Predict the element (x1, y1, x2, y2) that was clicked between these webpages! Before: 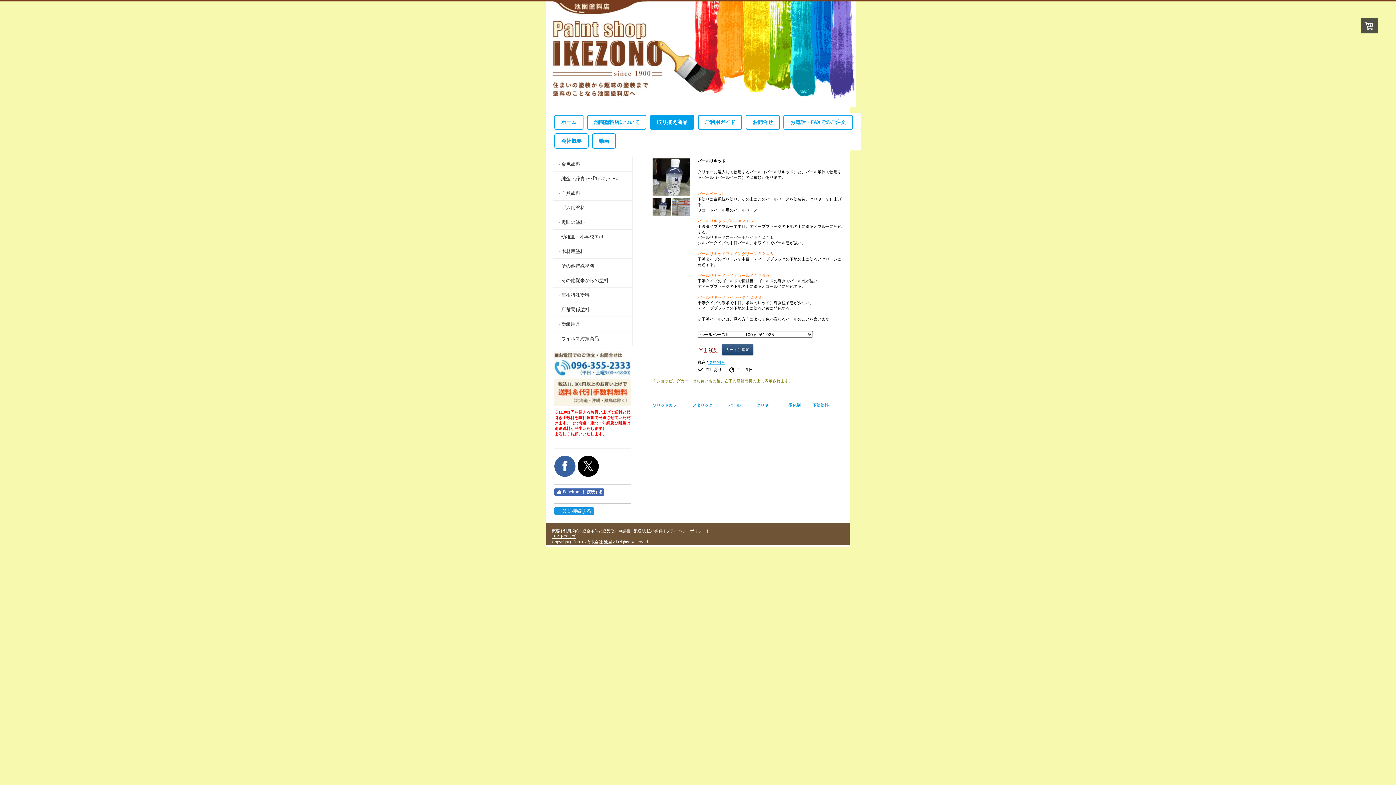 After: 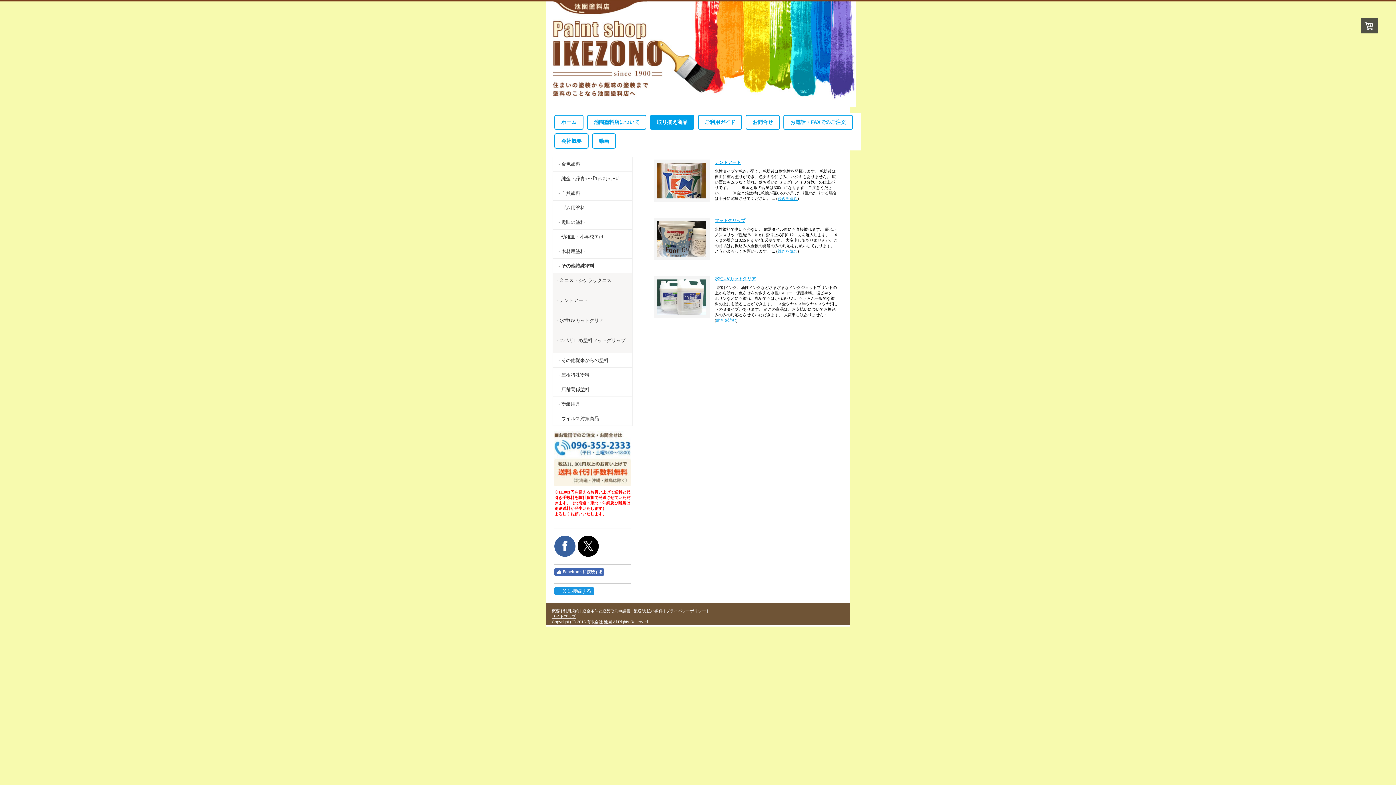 Action: bbox: (553, 258, 632, 273) label: その他特殊塗料